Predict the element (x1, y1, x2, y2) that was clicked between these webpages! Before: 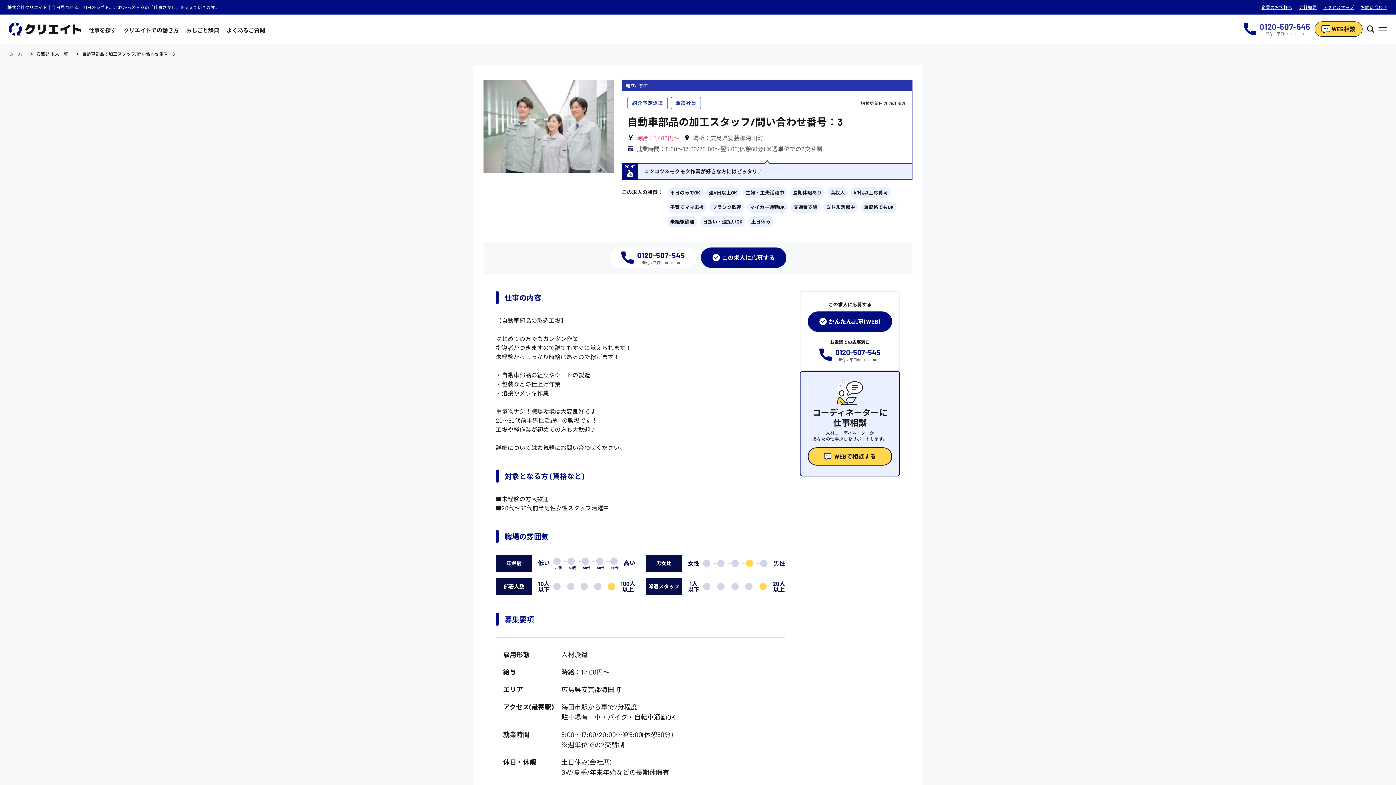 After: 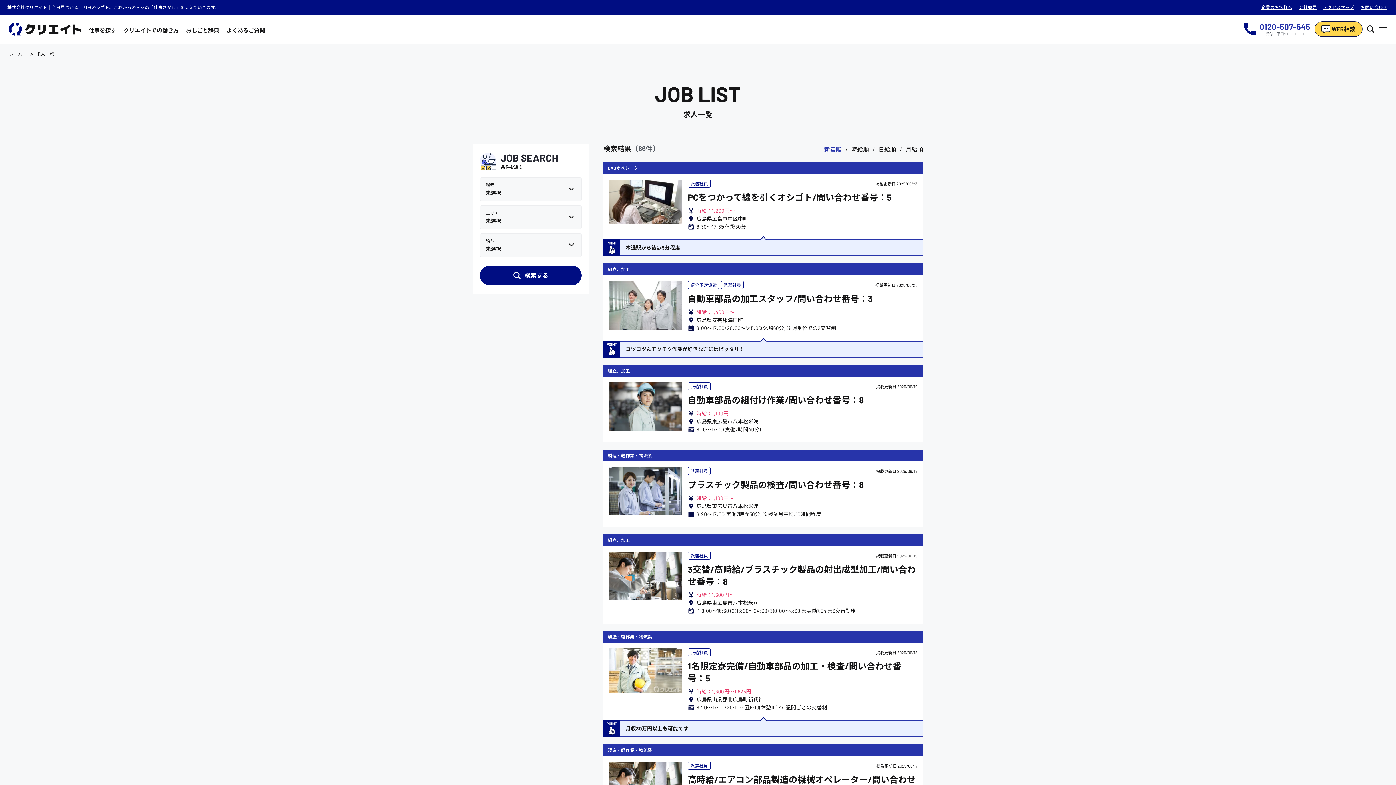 Action: label: 週4日以上OK bbox: (706, 187, 740, 198)